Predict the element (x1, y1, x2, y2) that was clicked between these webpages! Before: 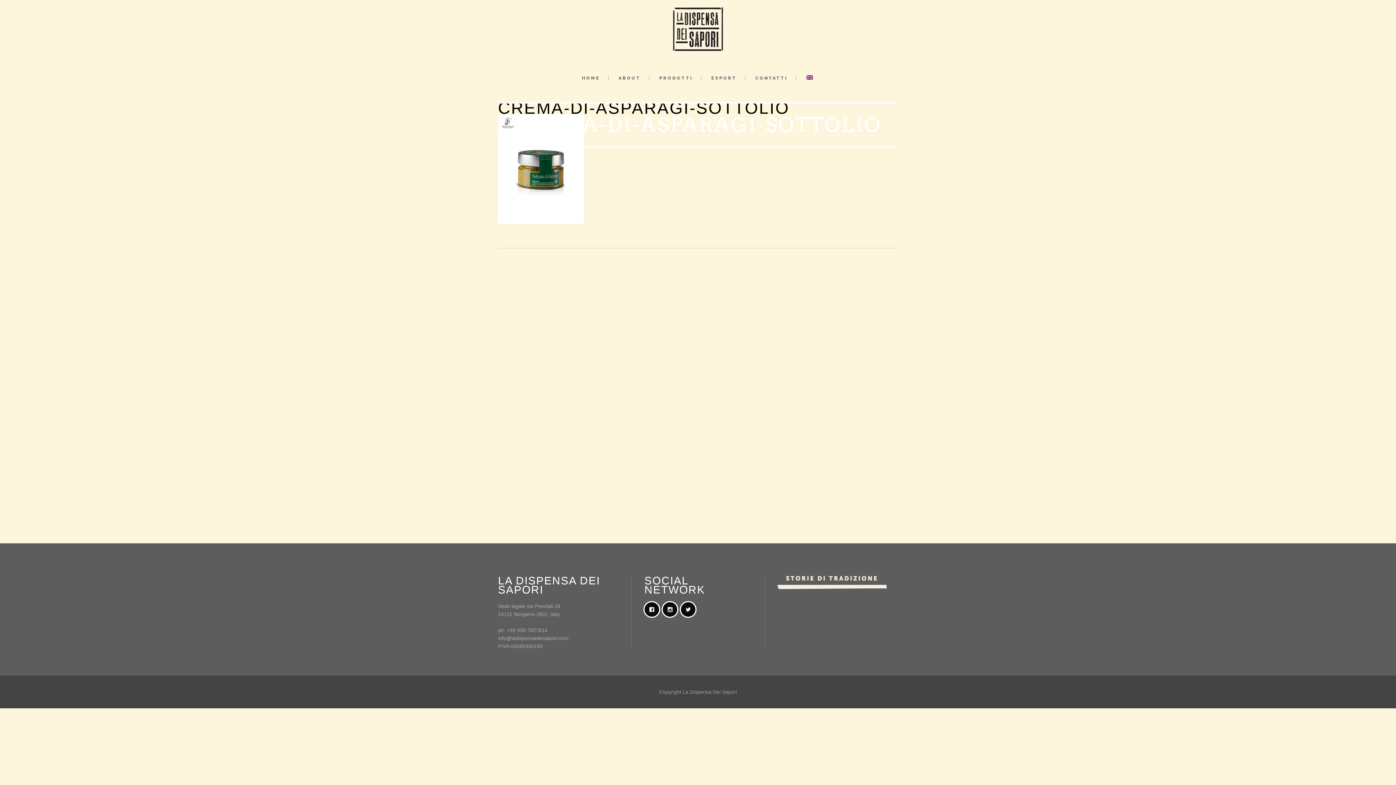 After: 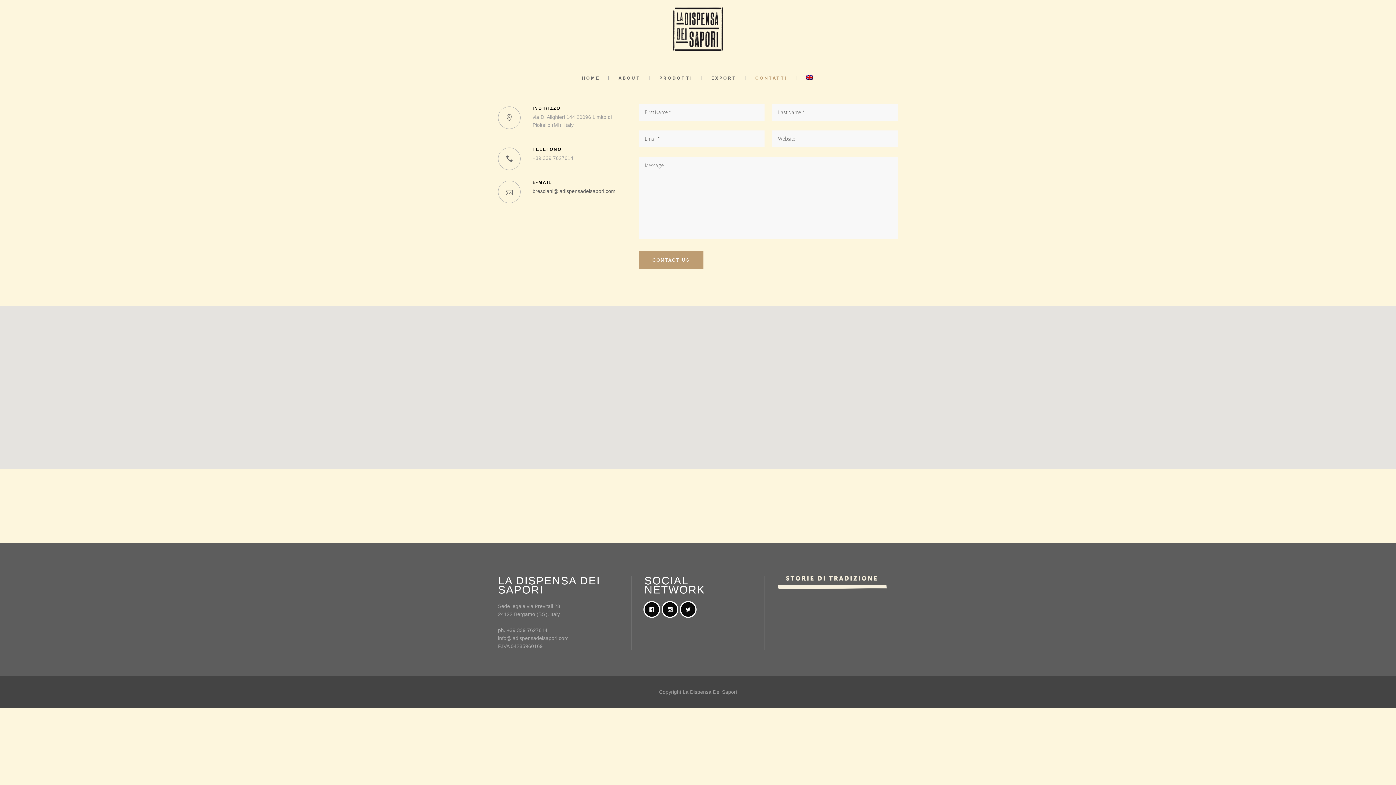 Action: bbox: (746, 54, 796, 101) label: CONTATTI